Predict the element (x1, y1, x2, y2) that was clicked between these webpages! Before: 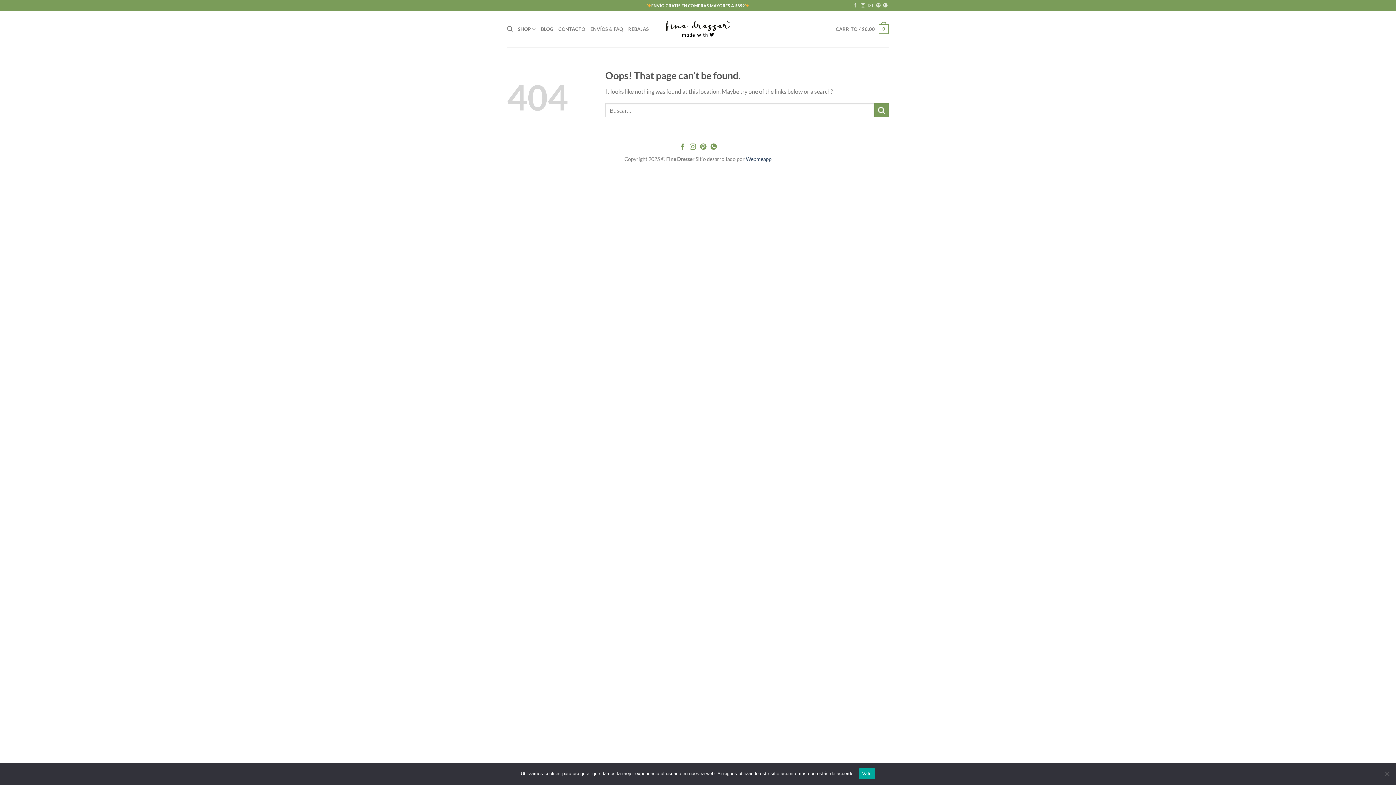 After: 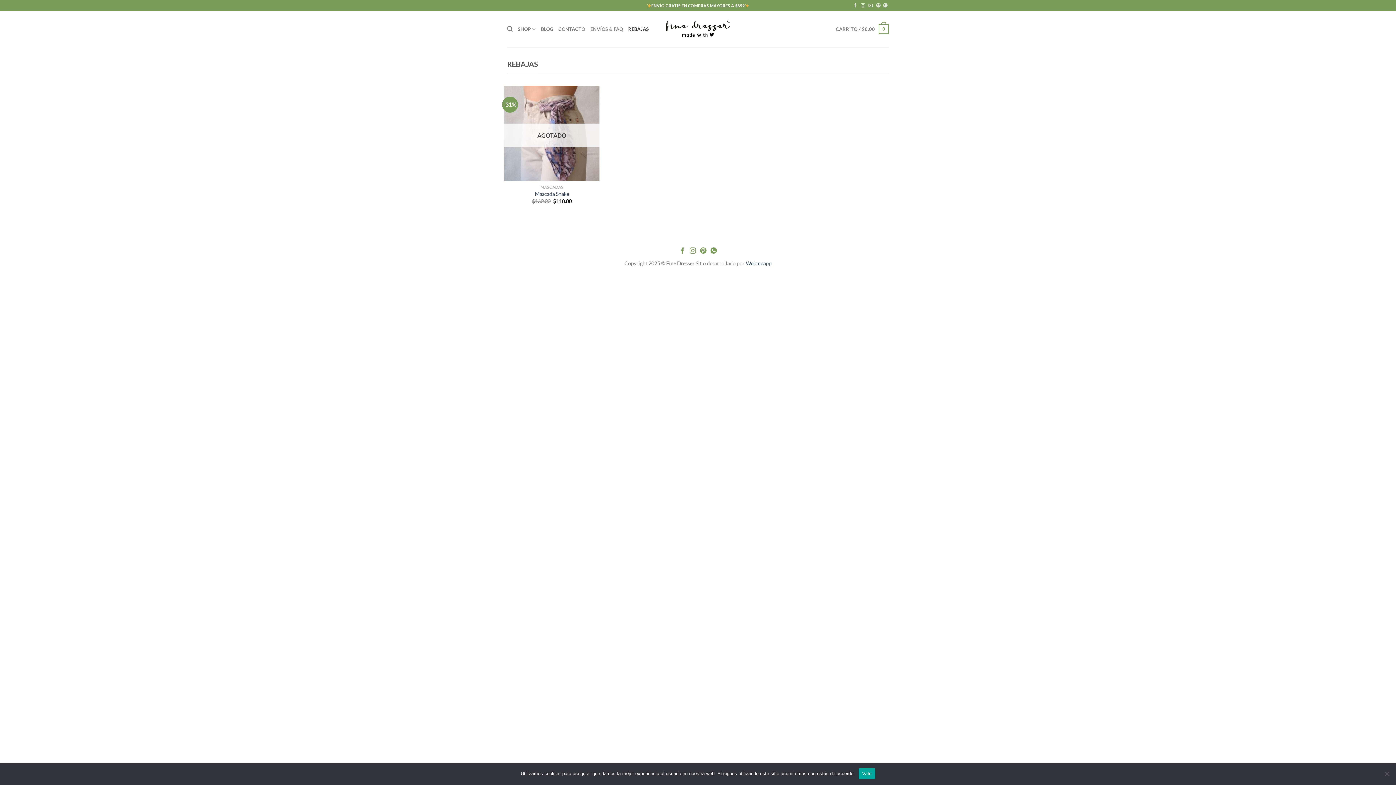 Action: label: REBAJAS bbox: (628, 21, 649, 36)